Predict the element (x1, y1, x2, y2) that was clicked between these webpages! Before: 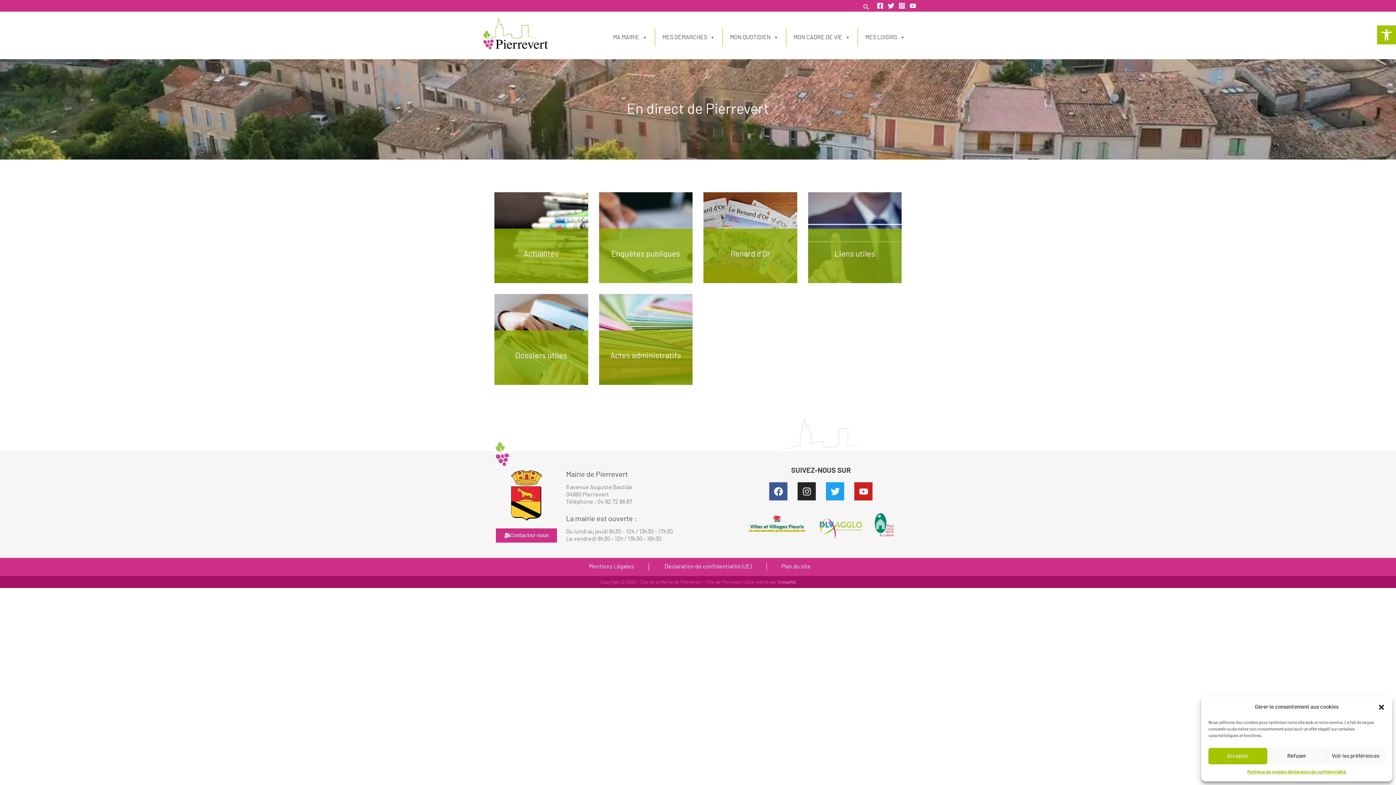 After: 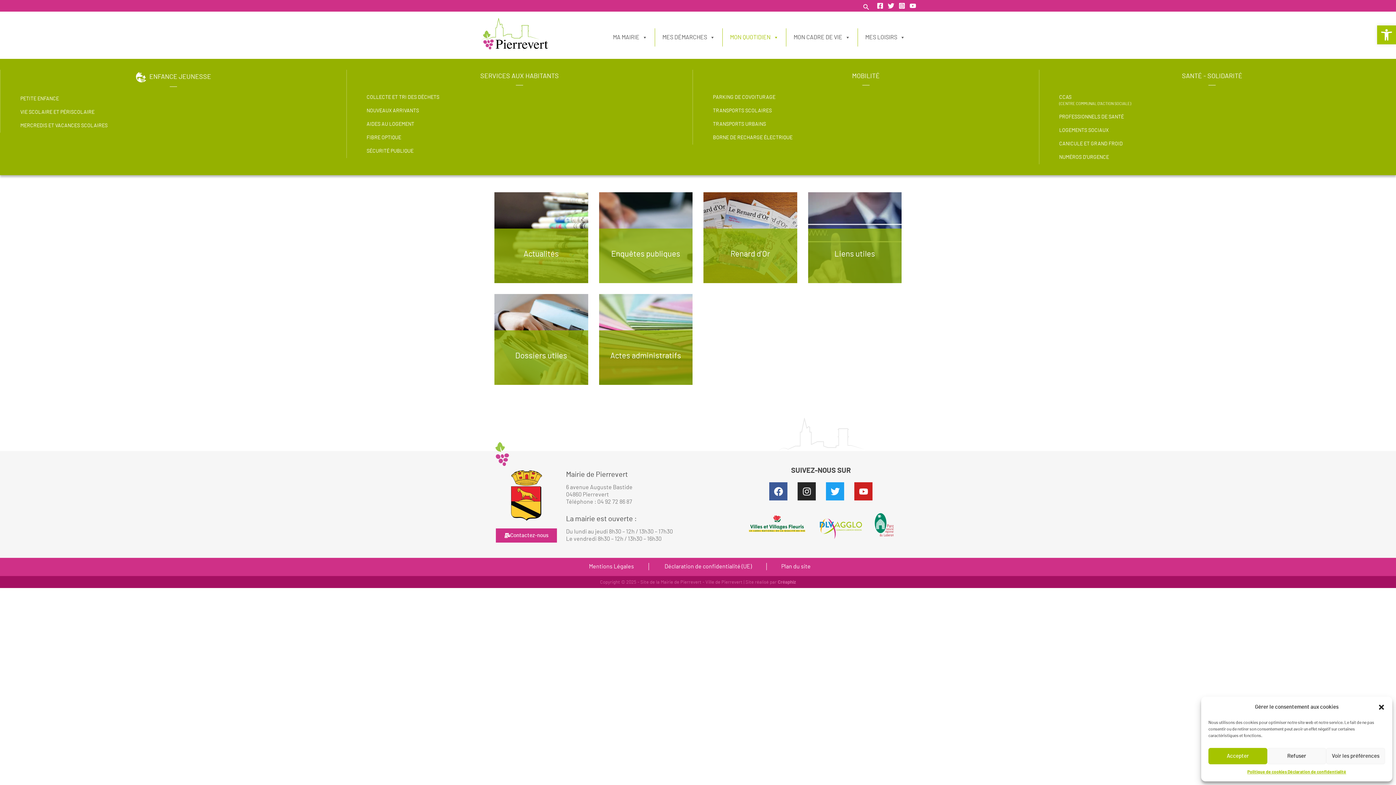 Action: bbox: (722, 28, 786, 46) label: MON QUOTIDIEN